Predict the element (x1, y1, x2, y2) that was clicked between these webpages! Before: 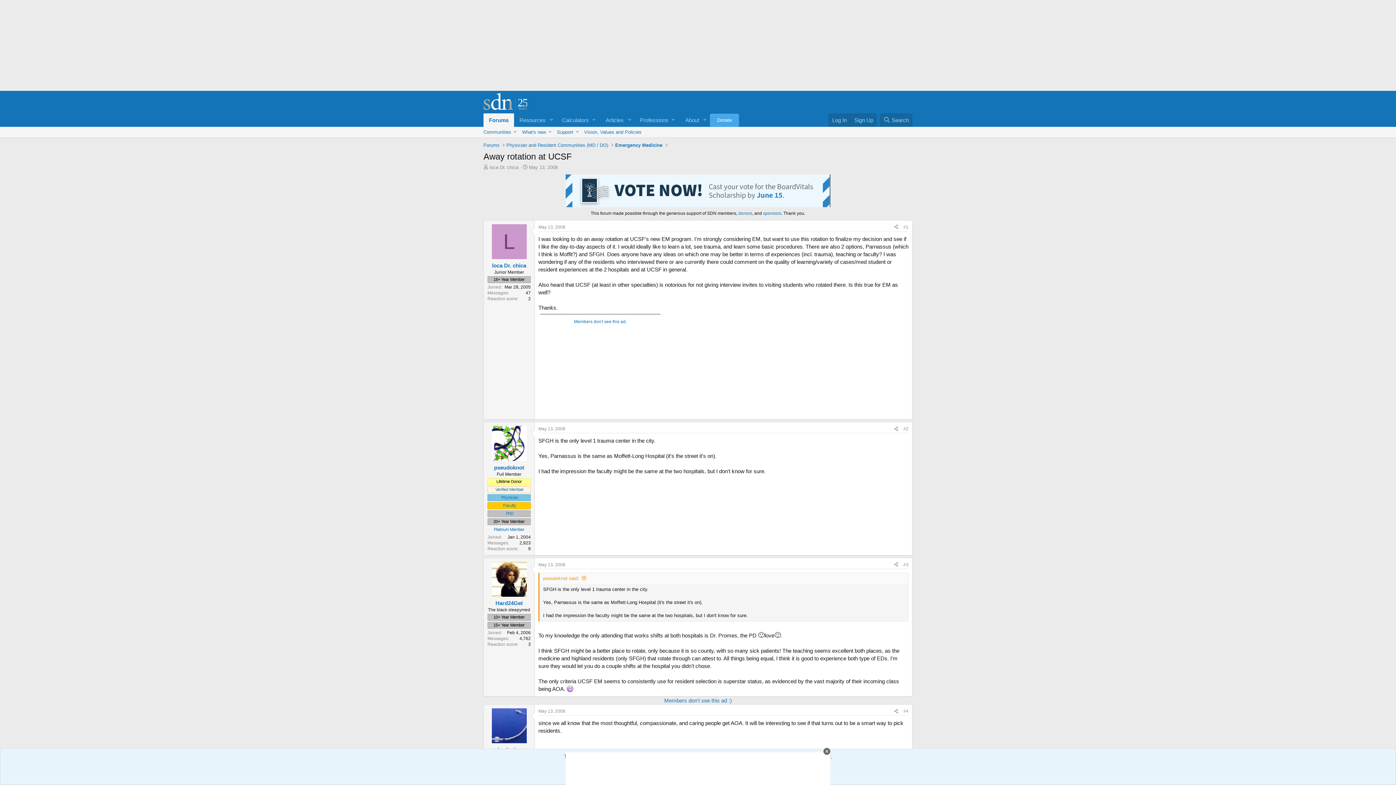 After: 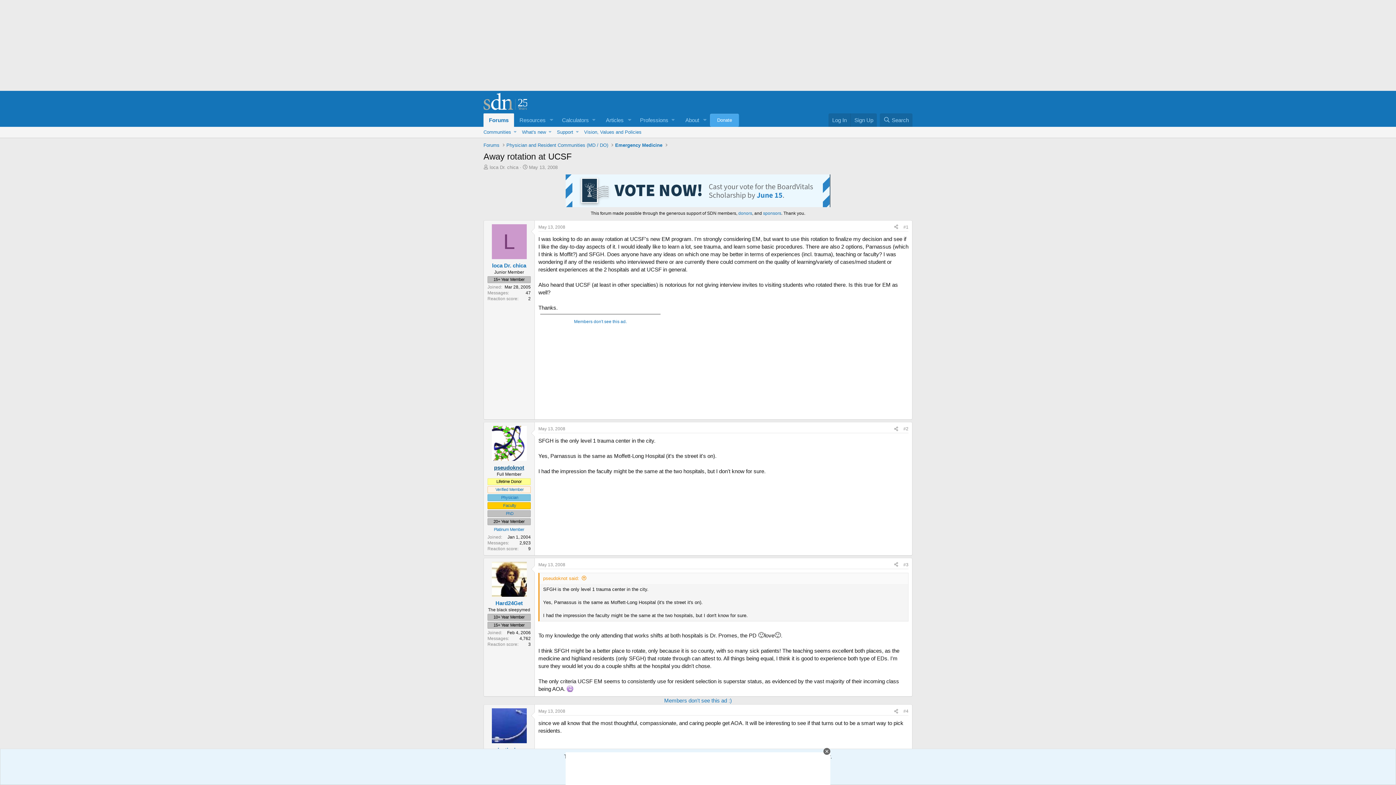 Action: bbox: (494, 464, 524, 470) label: pseudoknot